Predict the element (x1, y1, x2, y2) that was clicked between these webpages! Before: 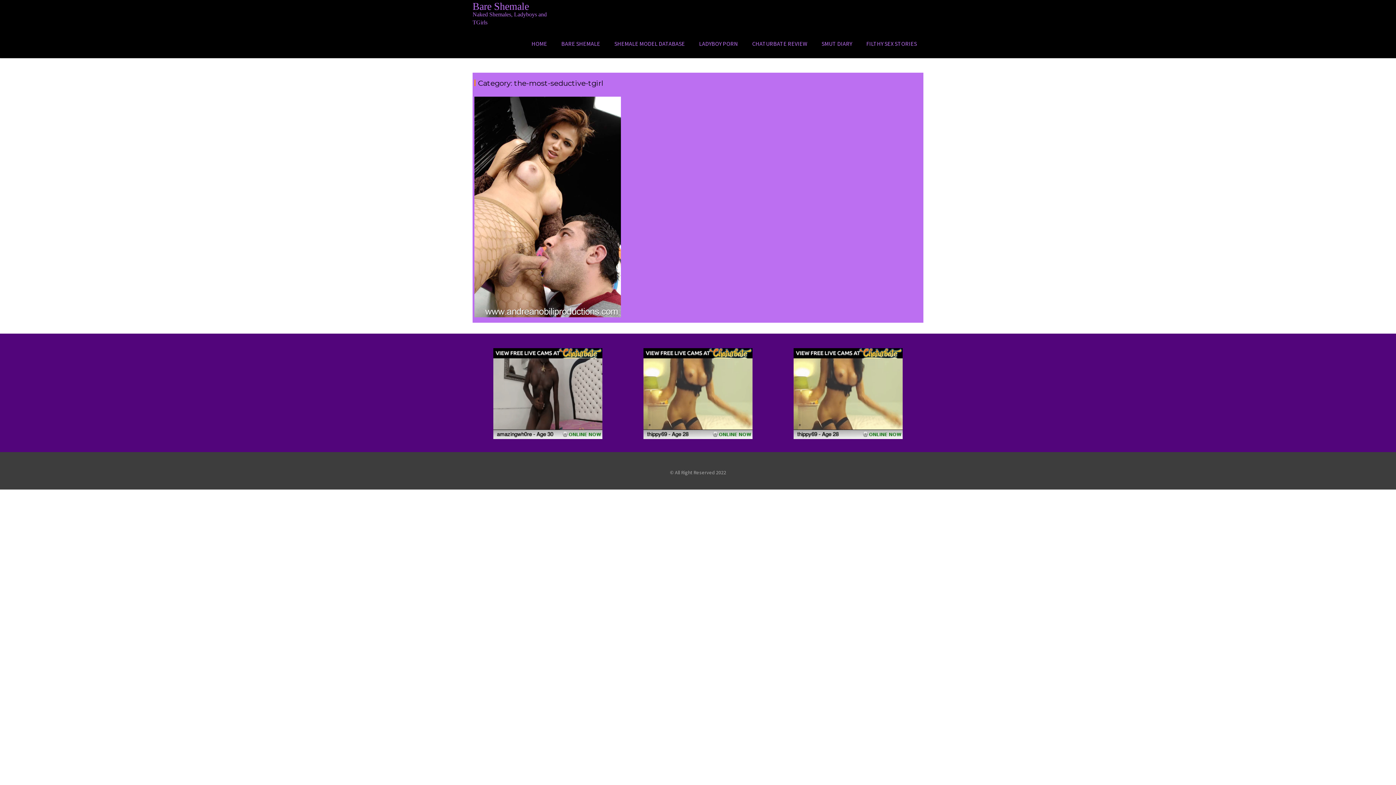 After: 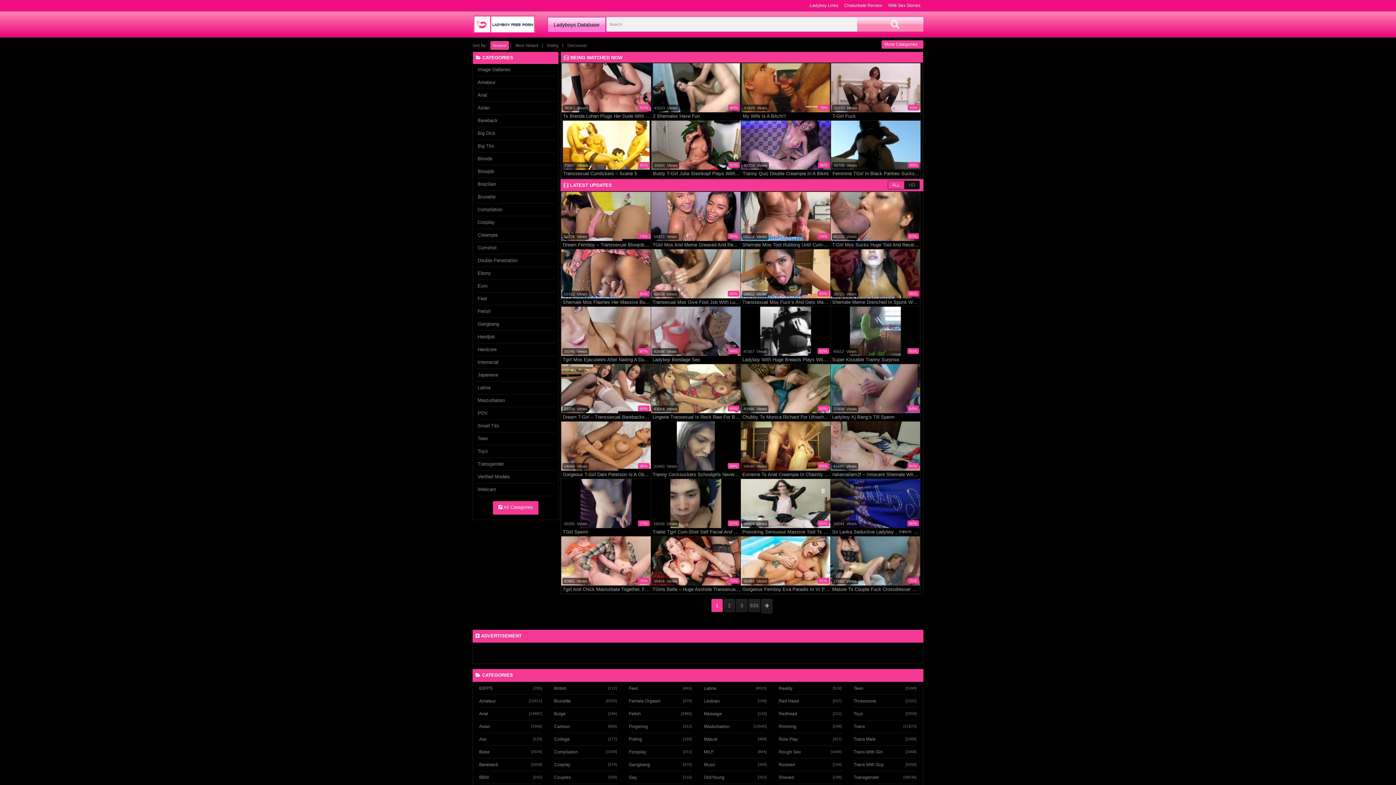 Action: bbox: (692, 36, 744, 50) label: LADYBOY PORN